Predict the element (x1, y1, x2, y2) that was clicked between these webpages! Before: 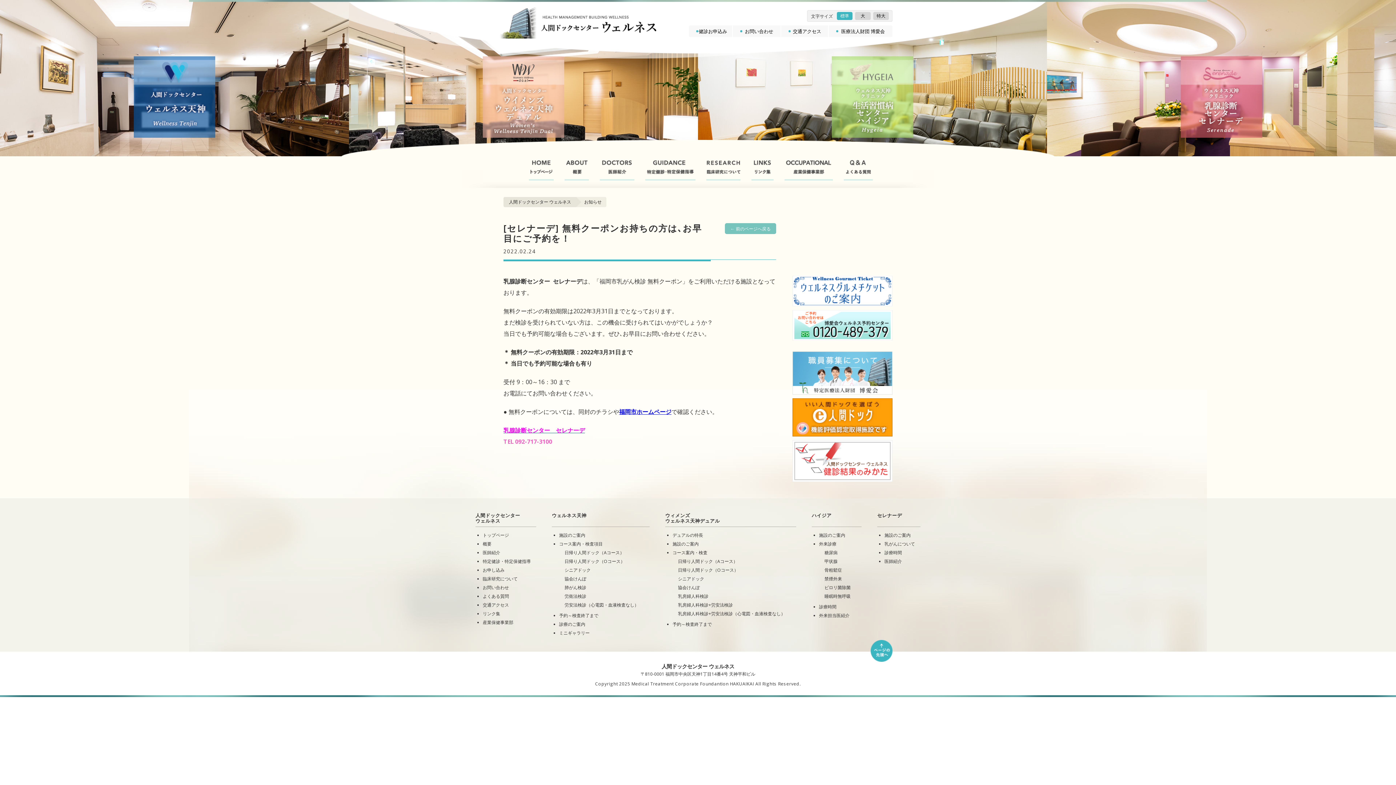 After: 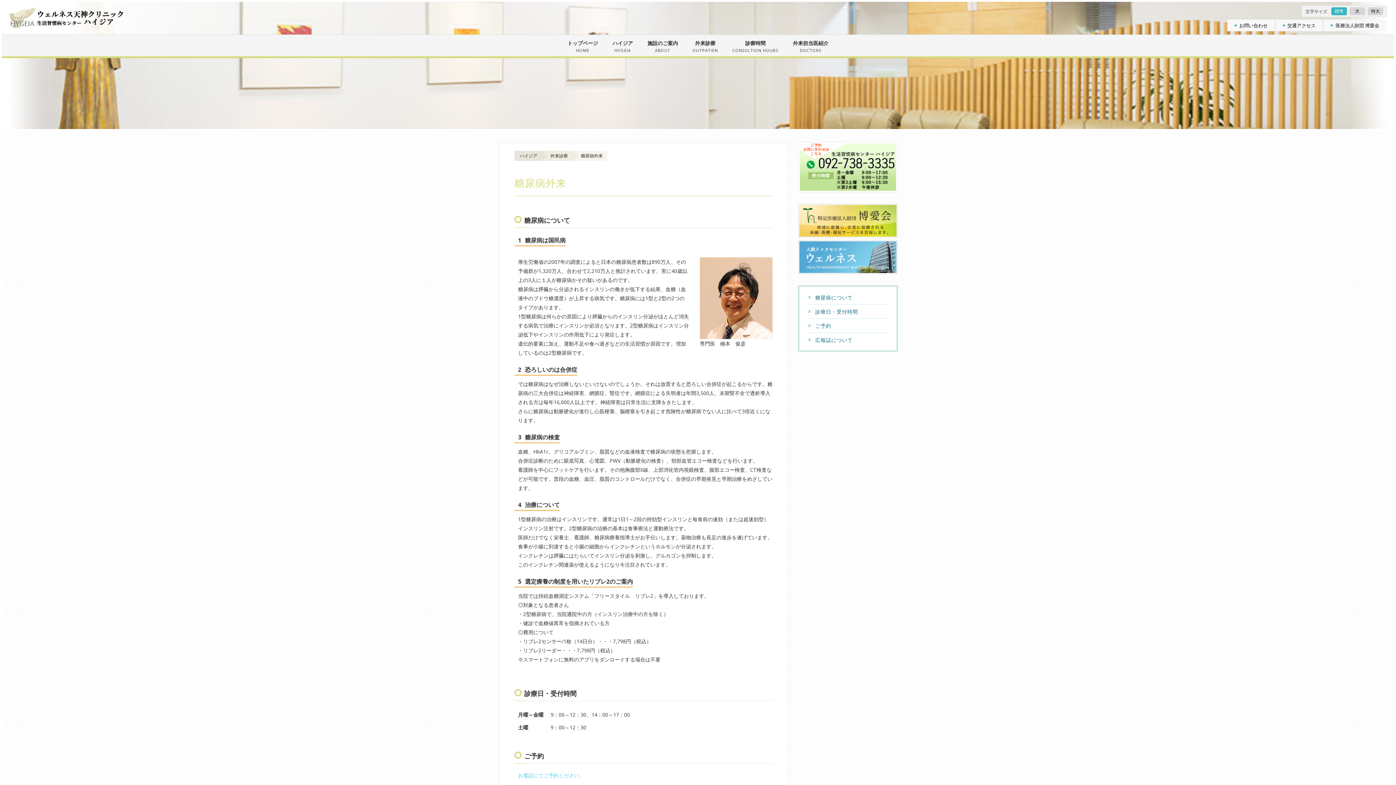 Action: bbox: (819, 541, 836, 546) label: 外来診療